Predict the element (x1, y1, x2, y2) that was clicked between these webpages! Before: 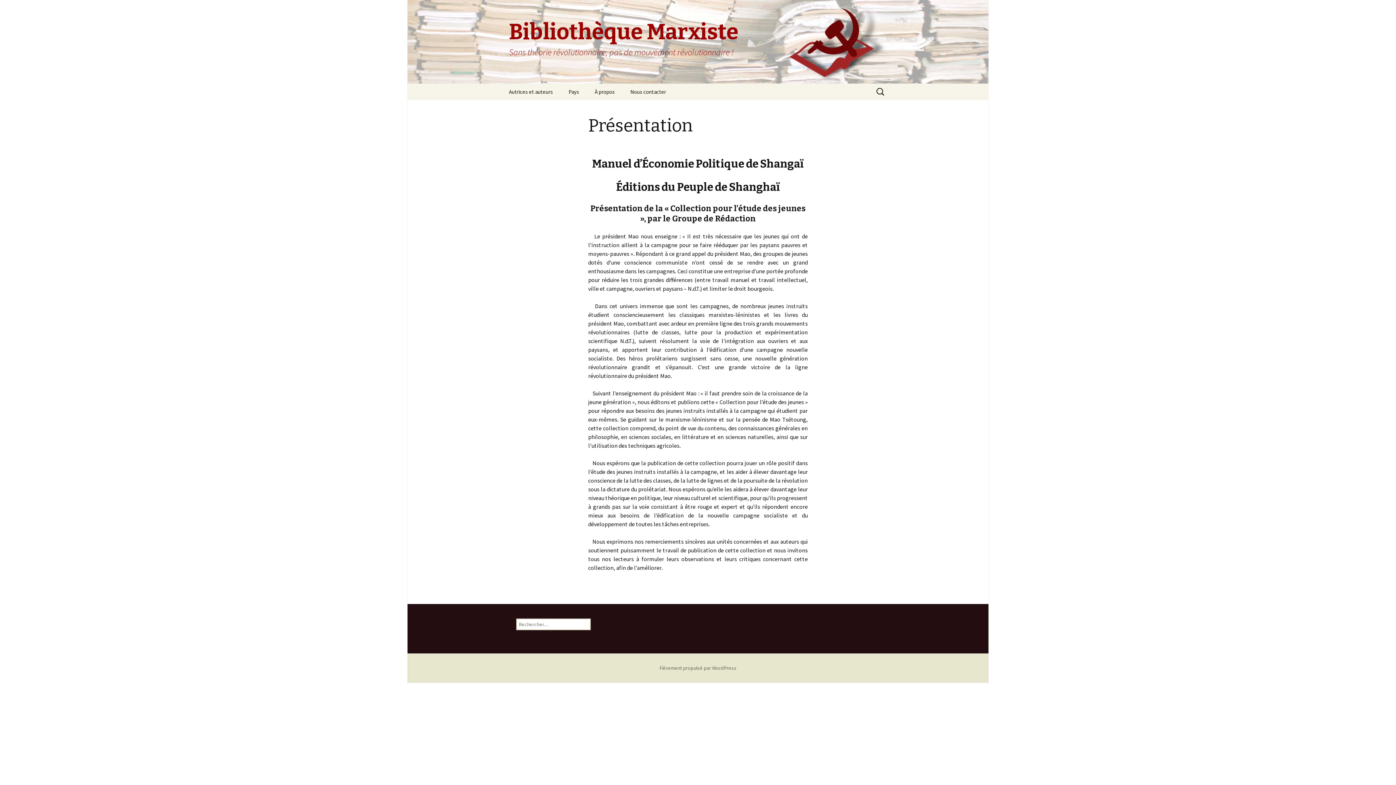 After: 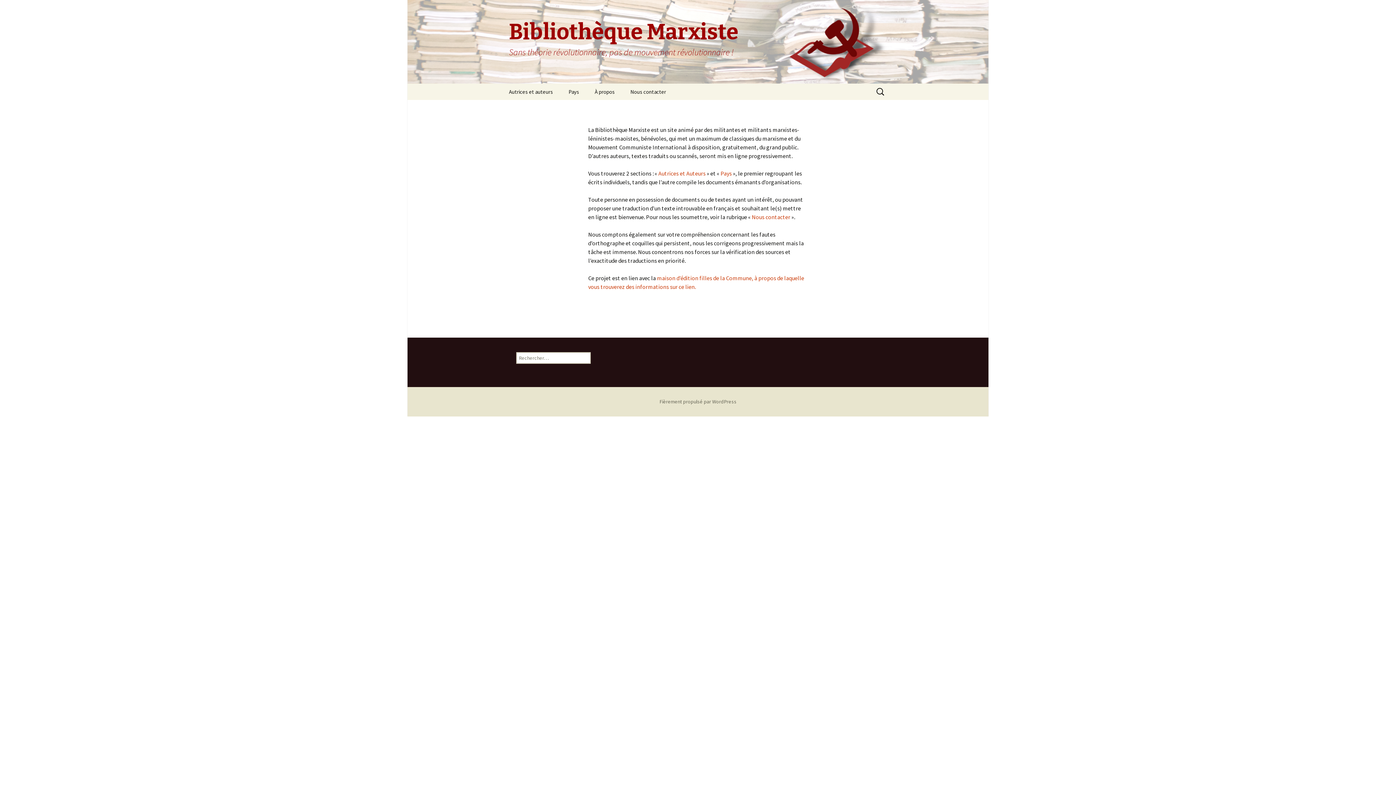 Action: label: Bibliothèque Marxiste
Sans théorie révolutionnaire, pas de mouvement révolutionnaire ! bbox: (501, 0, 894, 83)